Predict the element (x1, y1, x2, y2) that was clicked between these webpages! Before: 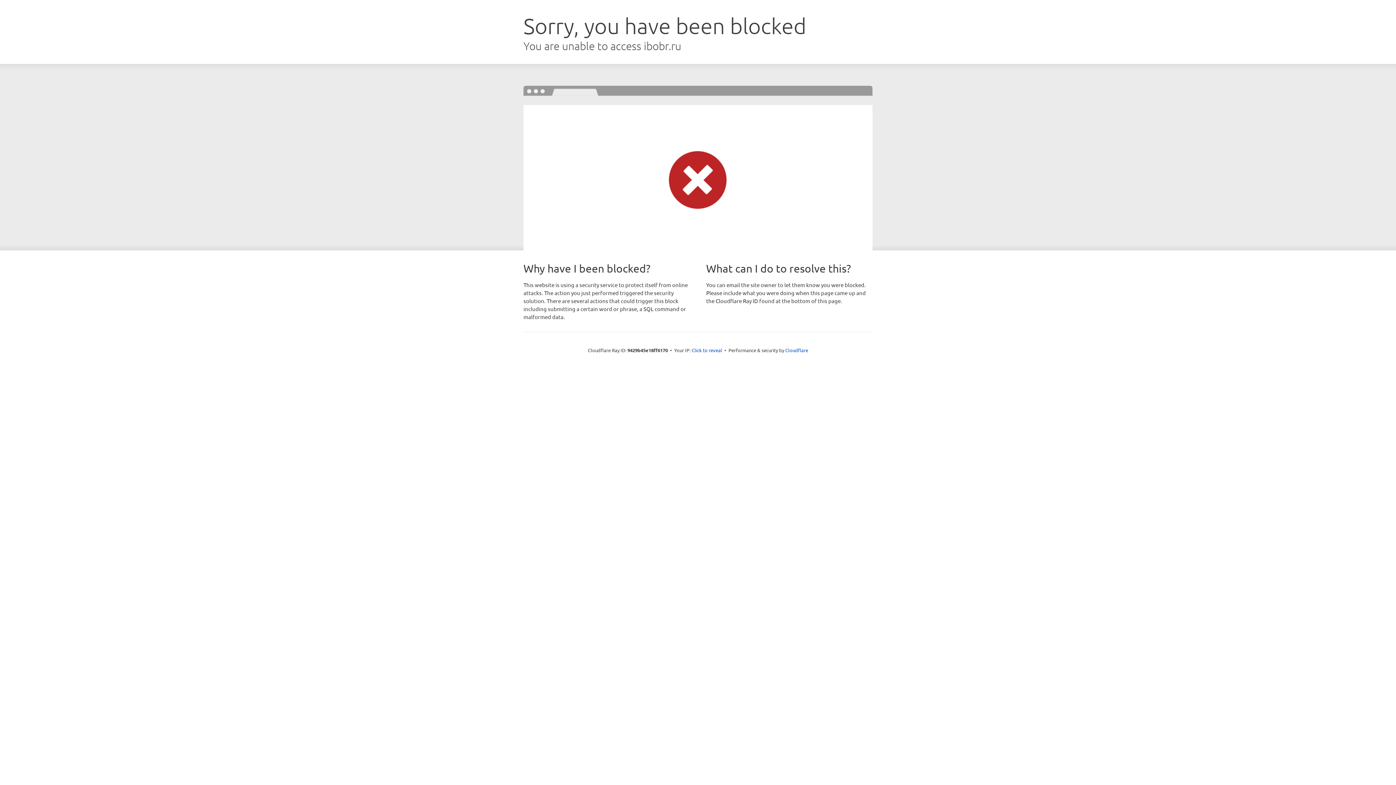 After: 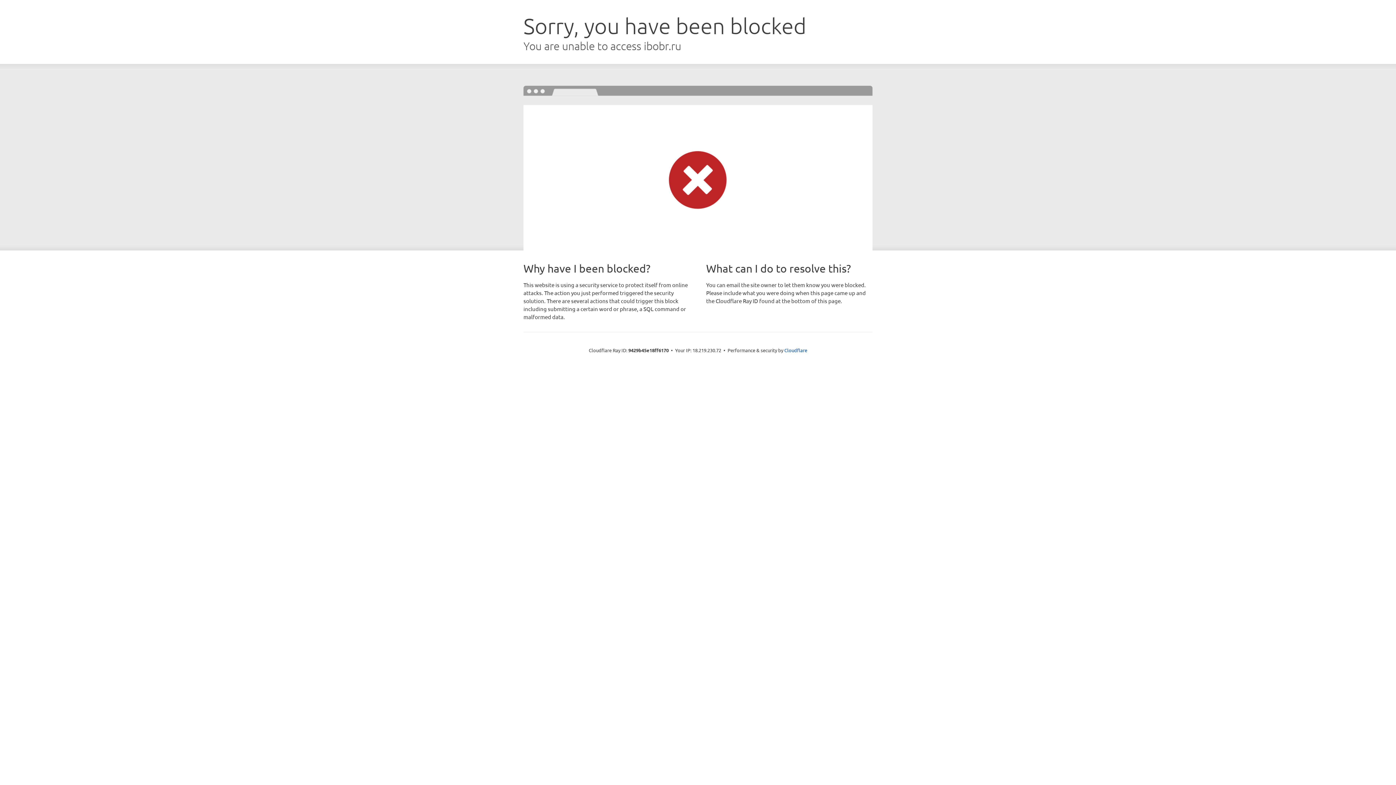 Action: bbox: (691, 346, 722, 353) label: Click to reveal